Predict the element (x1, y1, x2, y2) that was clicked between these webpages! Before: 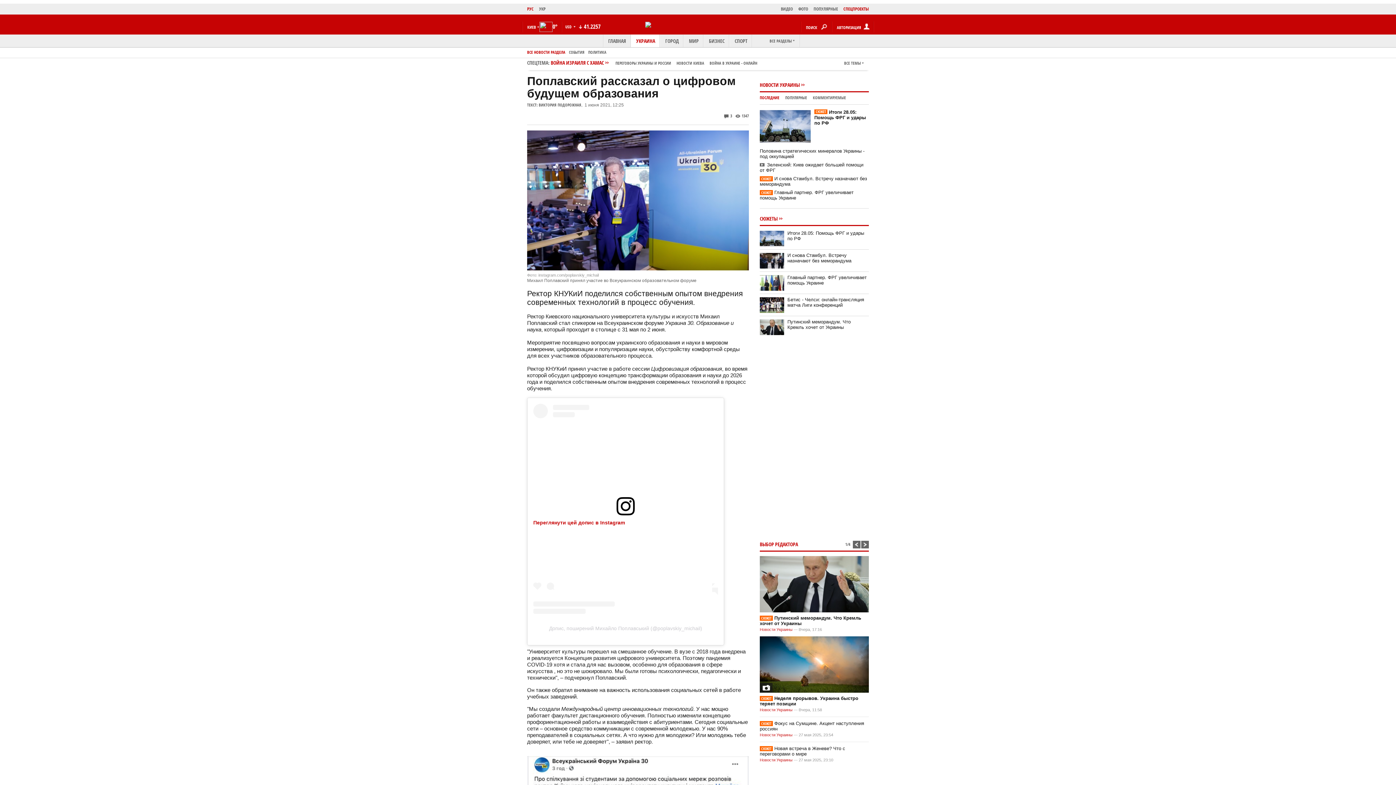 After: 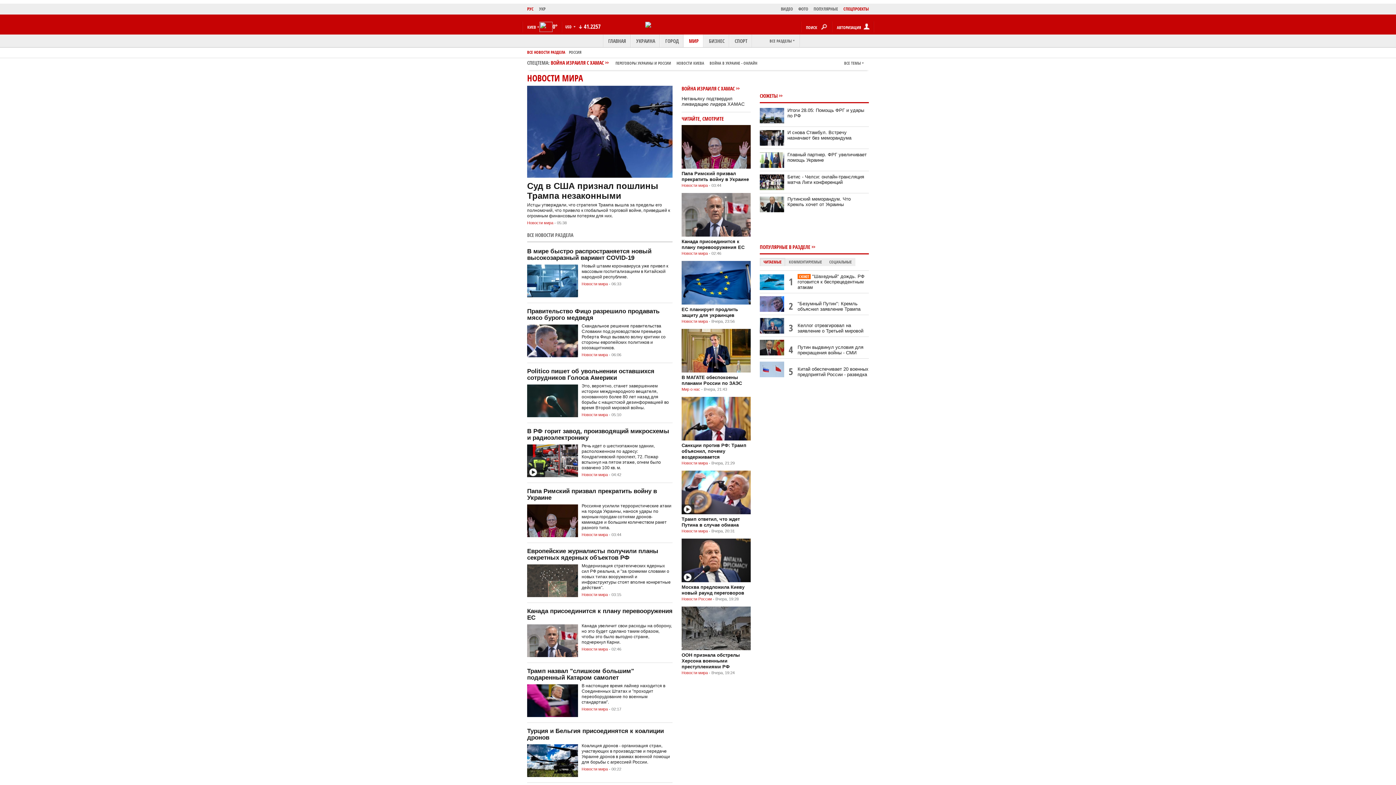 Action: bbox: (684, 34, 704, 47) label: МИР